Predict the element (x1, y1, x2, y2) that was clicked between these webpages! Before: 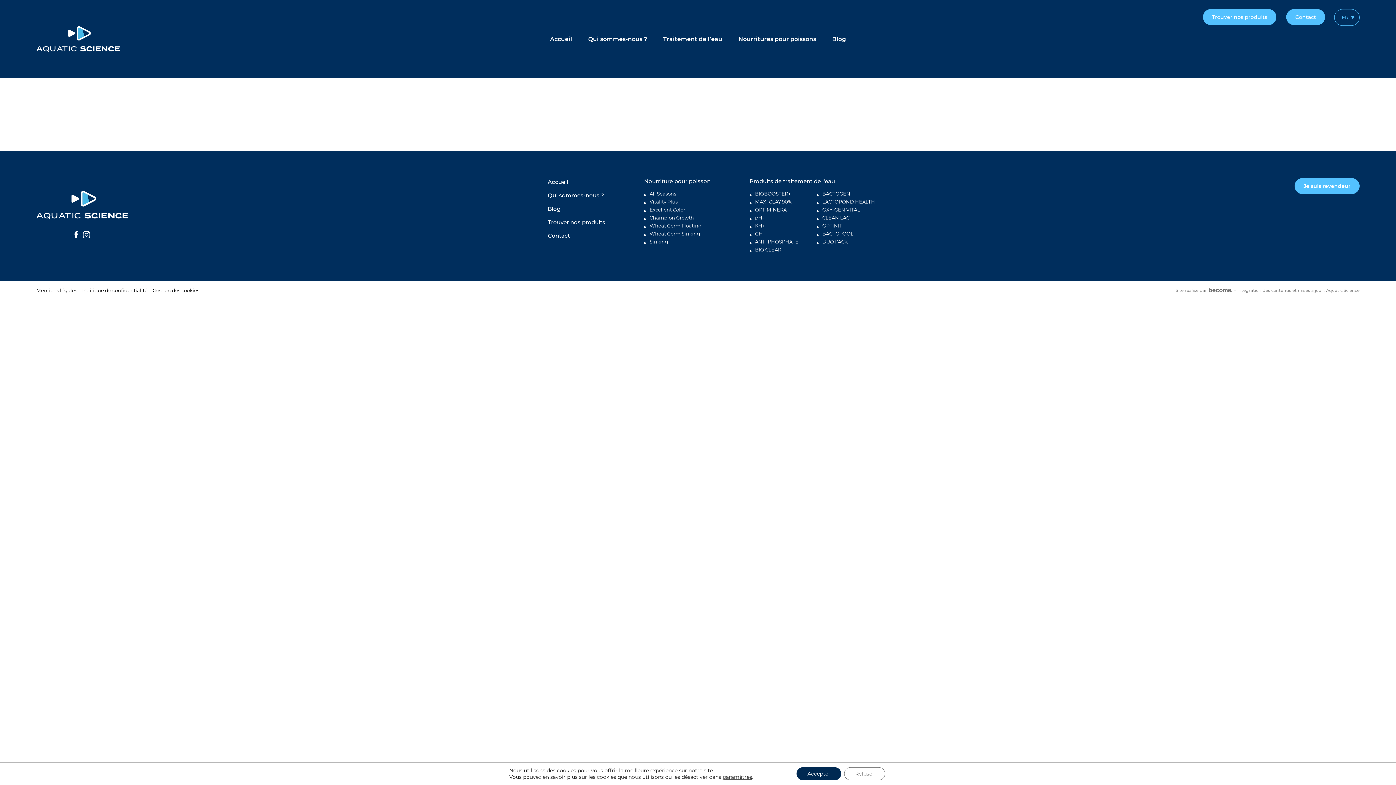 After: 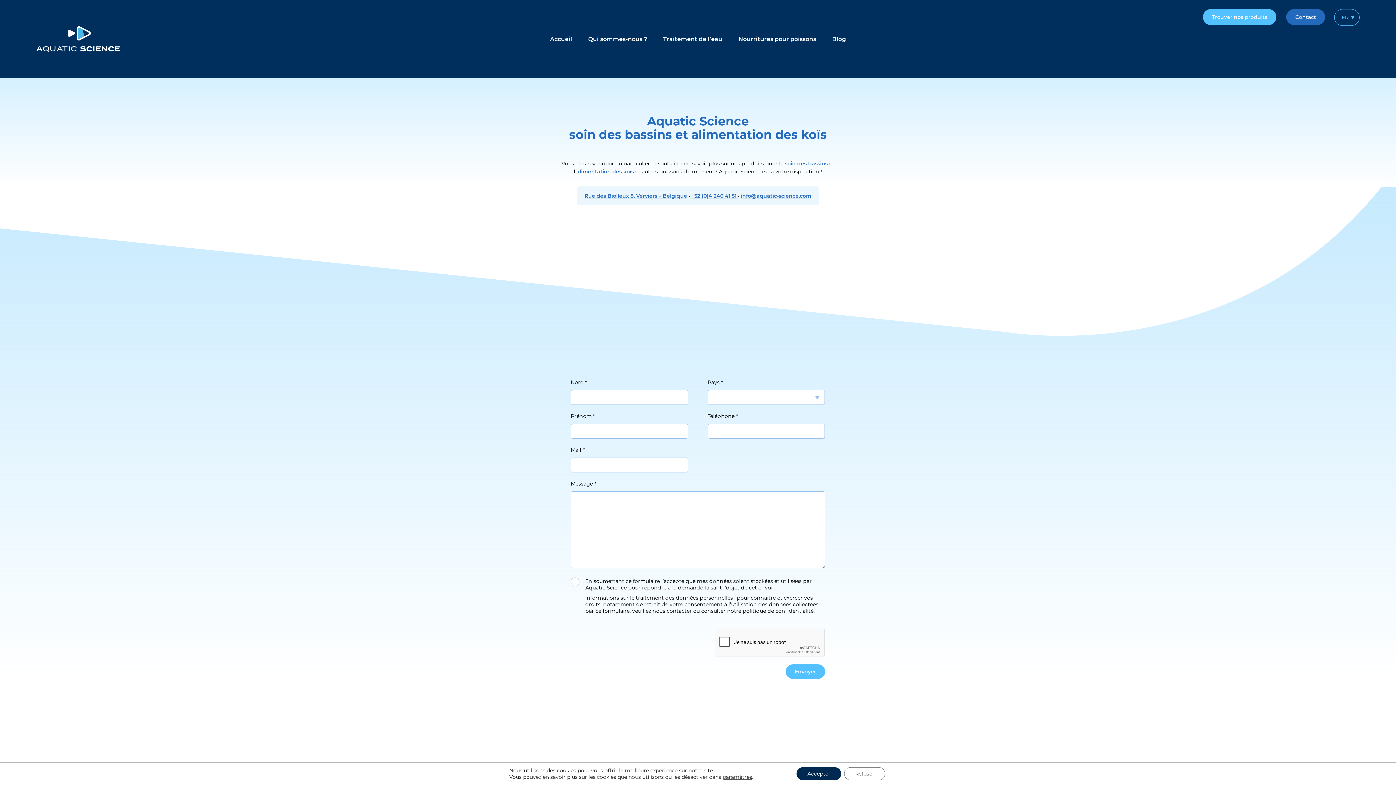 Action: label: Contact bbox: (547, 232, 605, 240)